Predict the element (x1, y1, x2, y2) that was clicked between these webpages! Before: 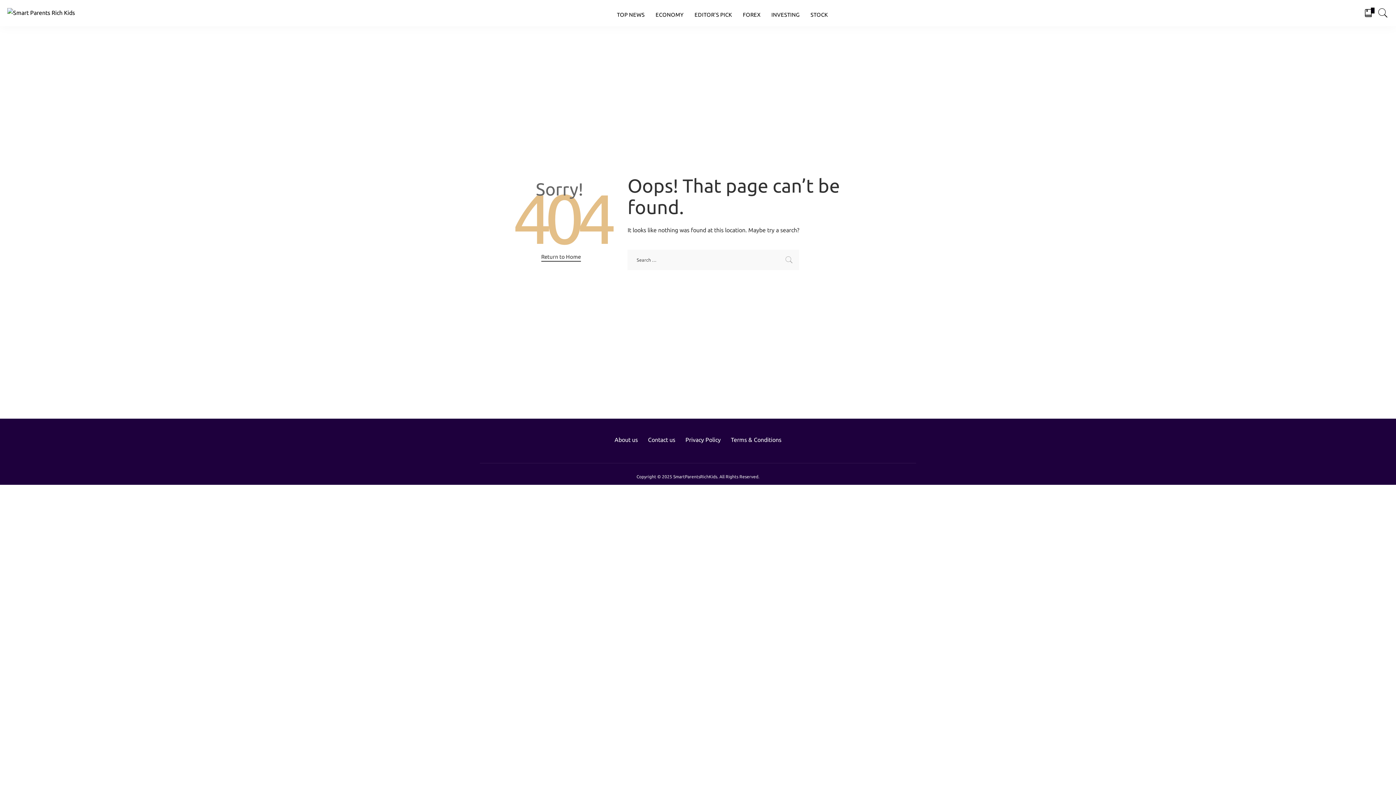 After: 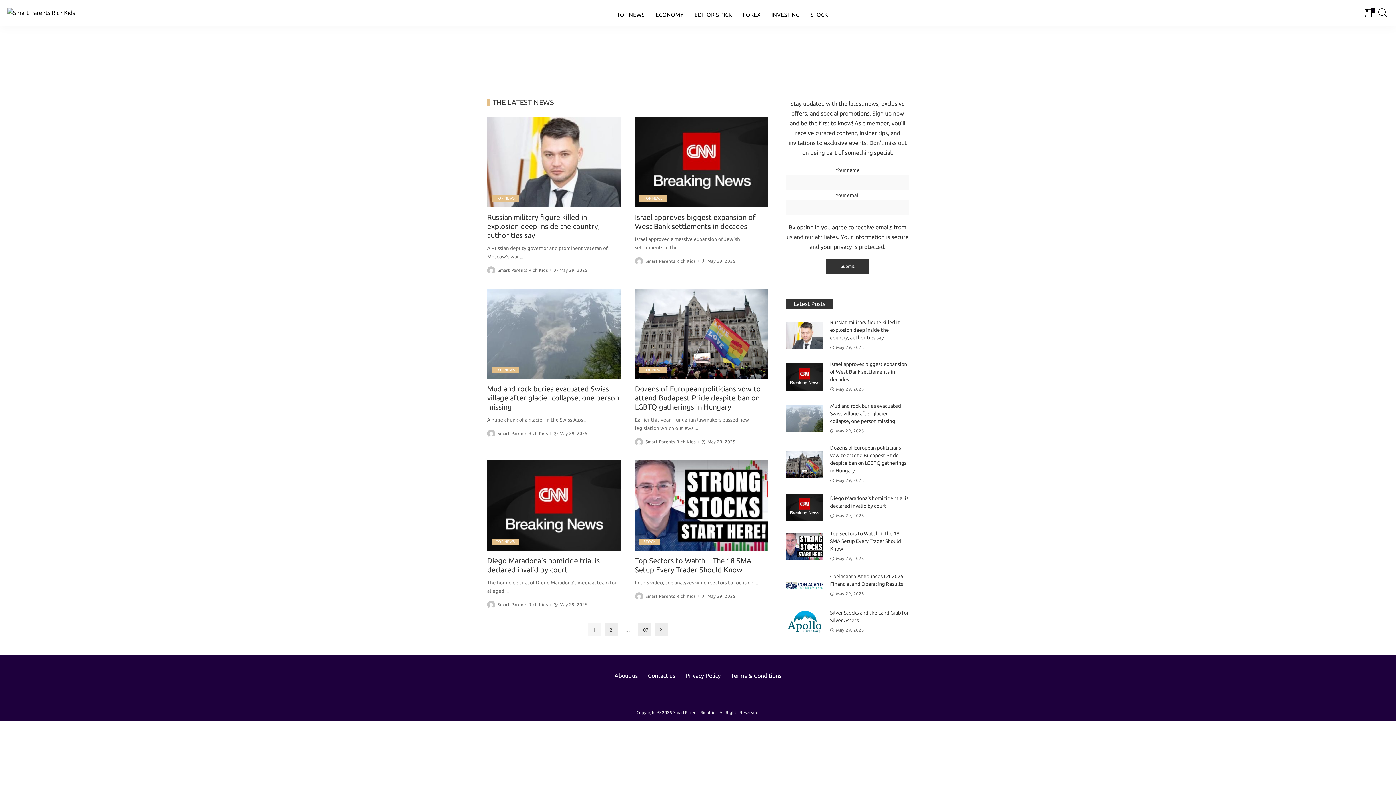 Action: bbox: (7, 7, 74, 17)